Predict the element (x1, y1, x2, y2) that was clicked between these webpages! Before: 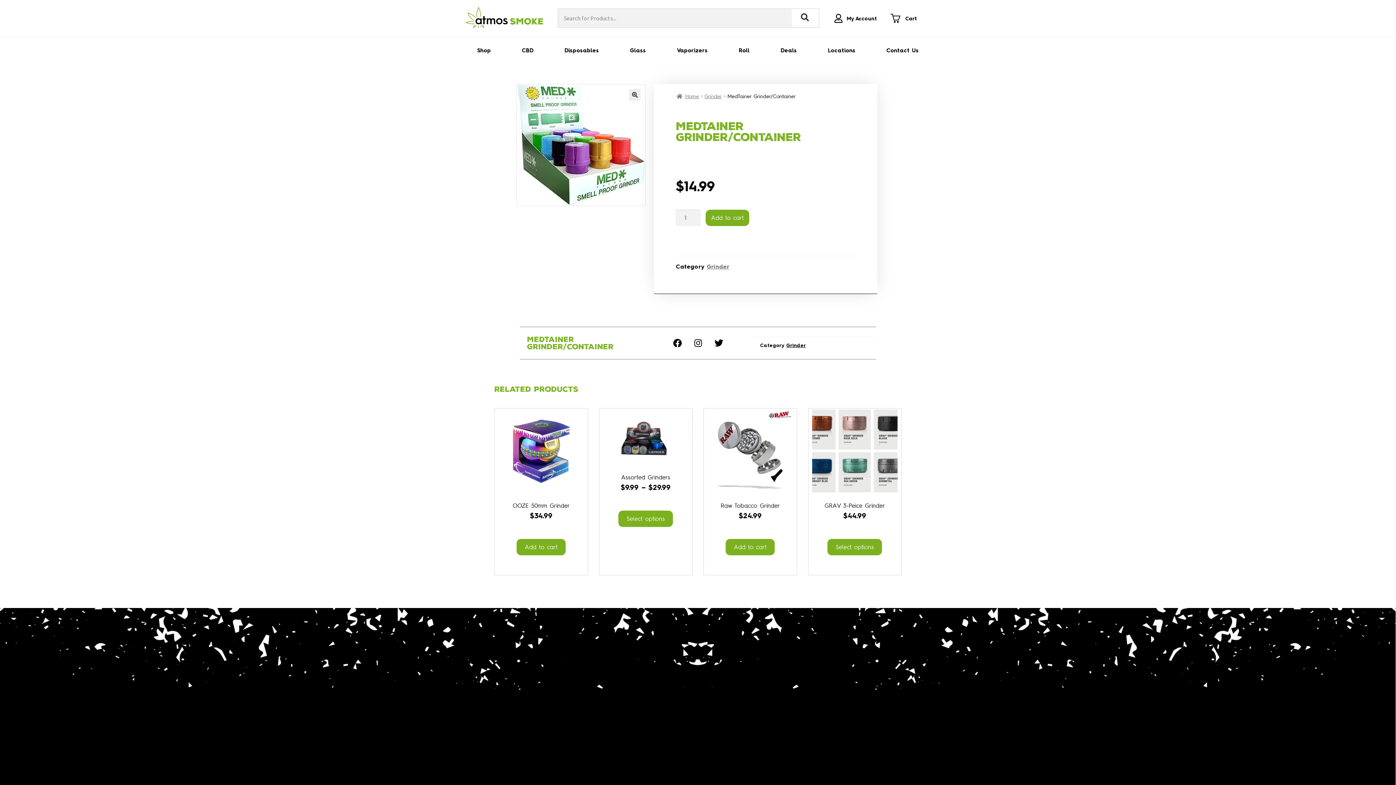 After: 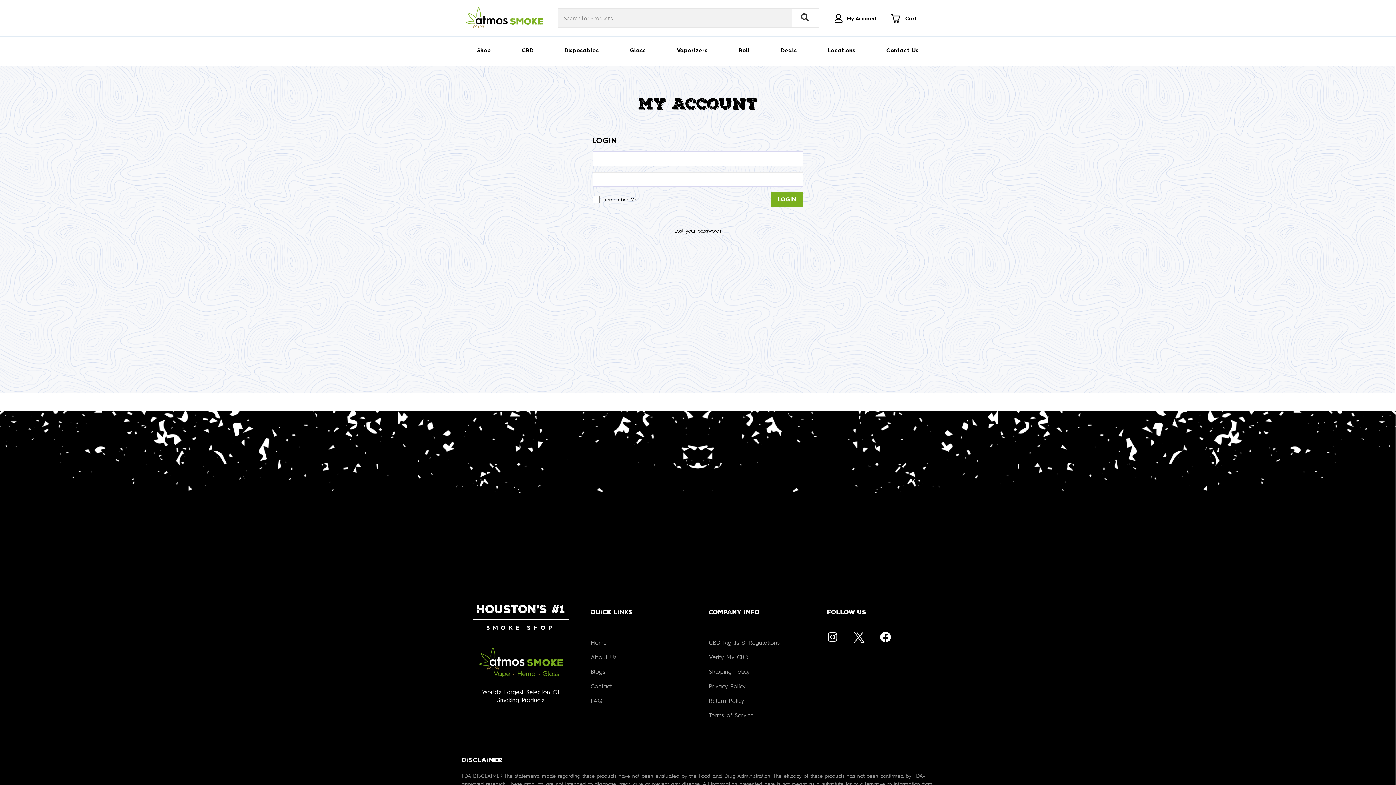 Action: label: My Account bbox: (846, 16, 877, 21)